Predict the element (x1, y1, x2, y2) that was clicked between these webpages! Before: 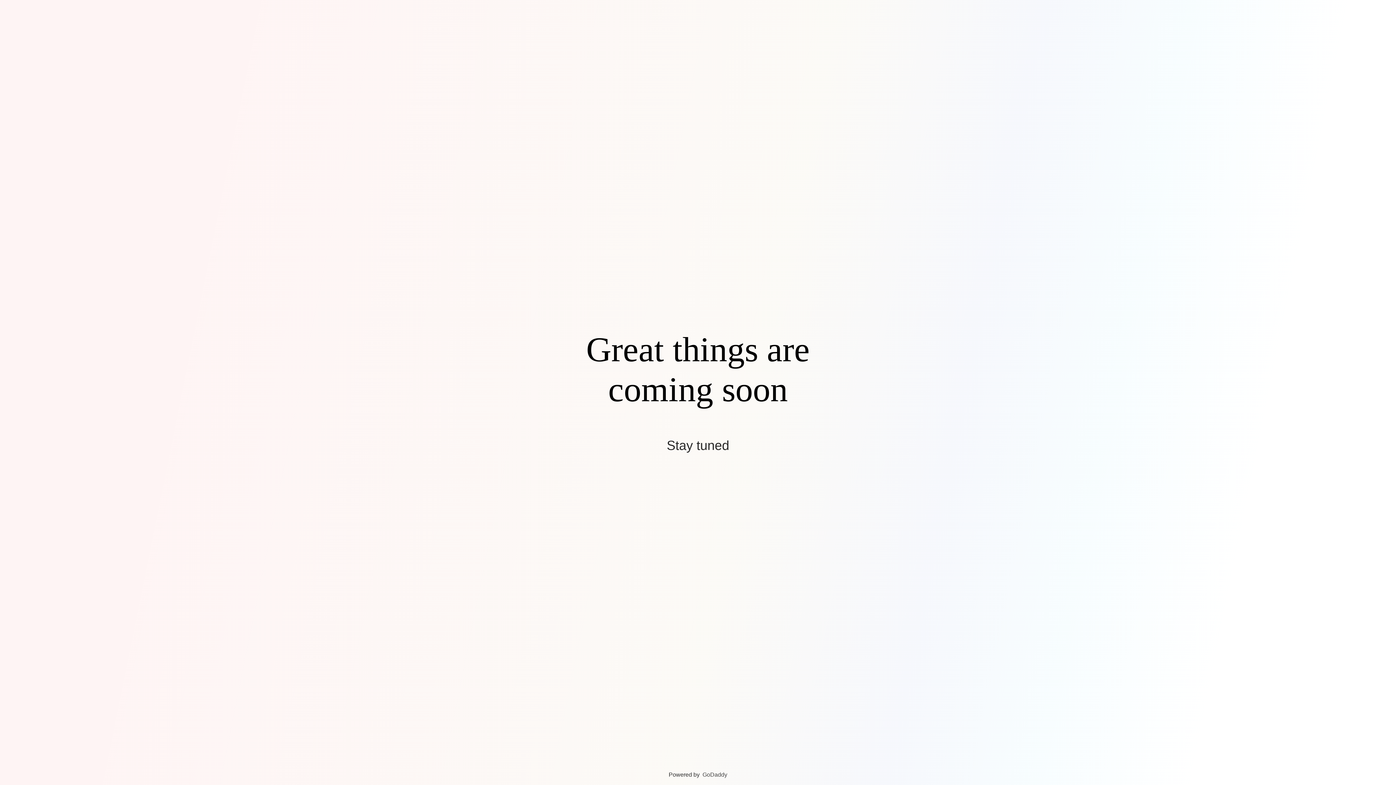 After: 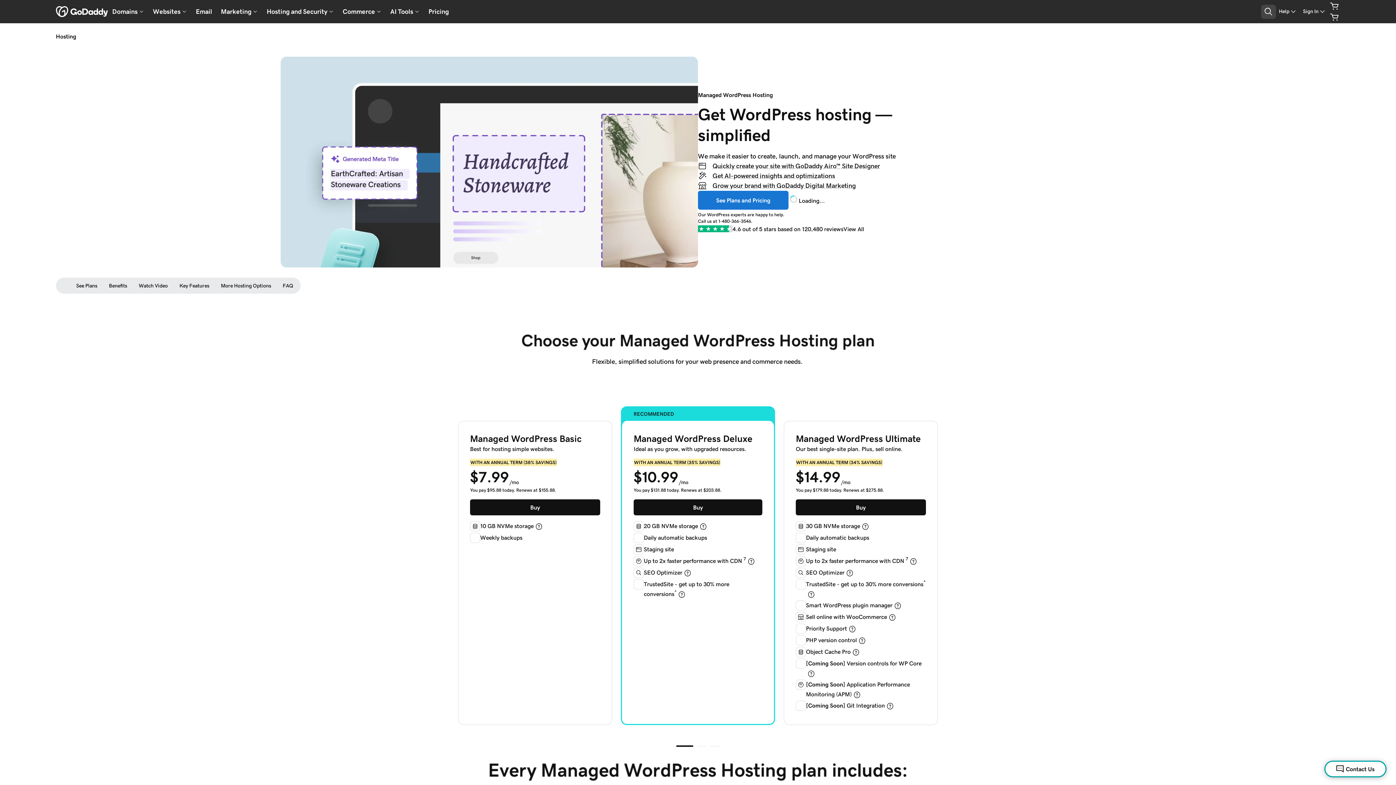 Action: label: GoDaddy bbox: (702, 772, 727, 778)